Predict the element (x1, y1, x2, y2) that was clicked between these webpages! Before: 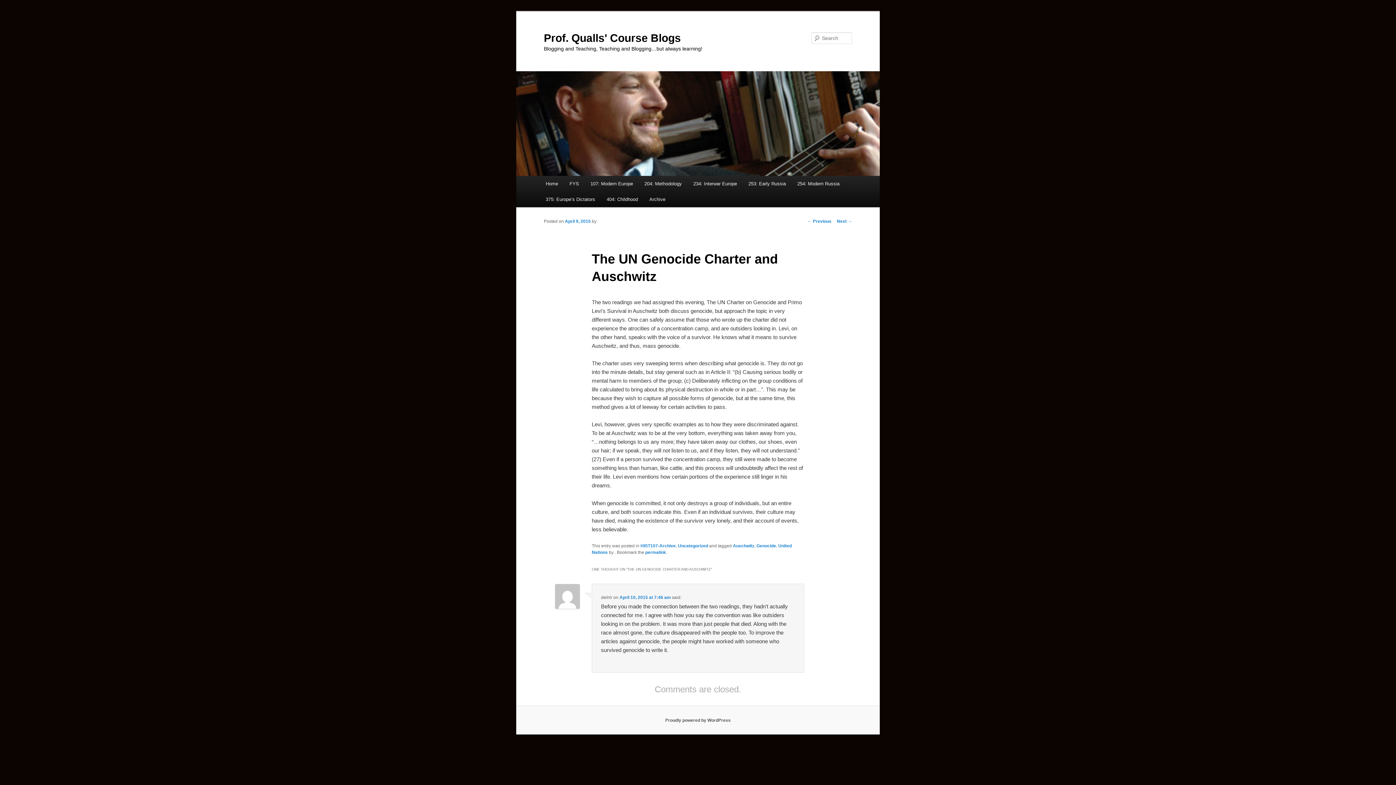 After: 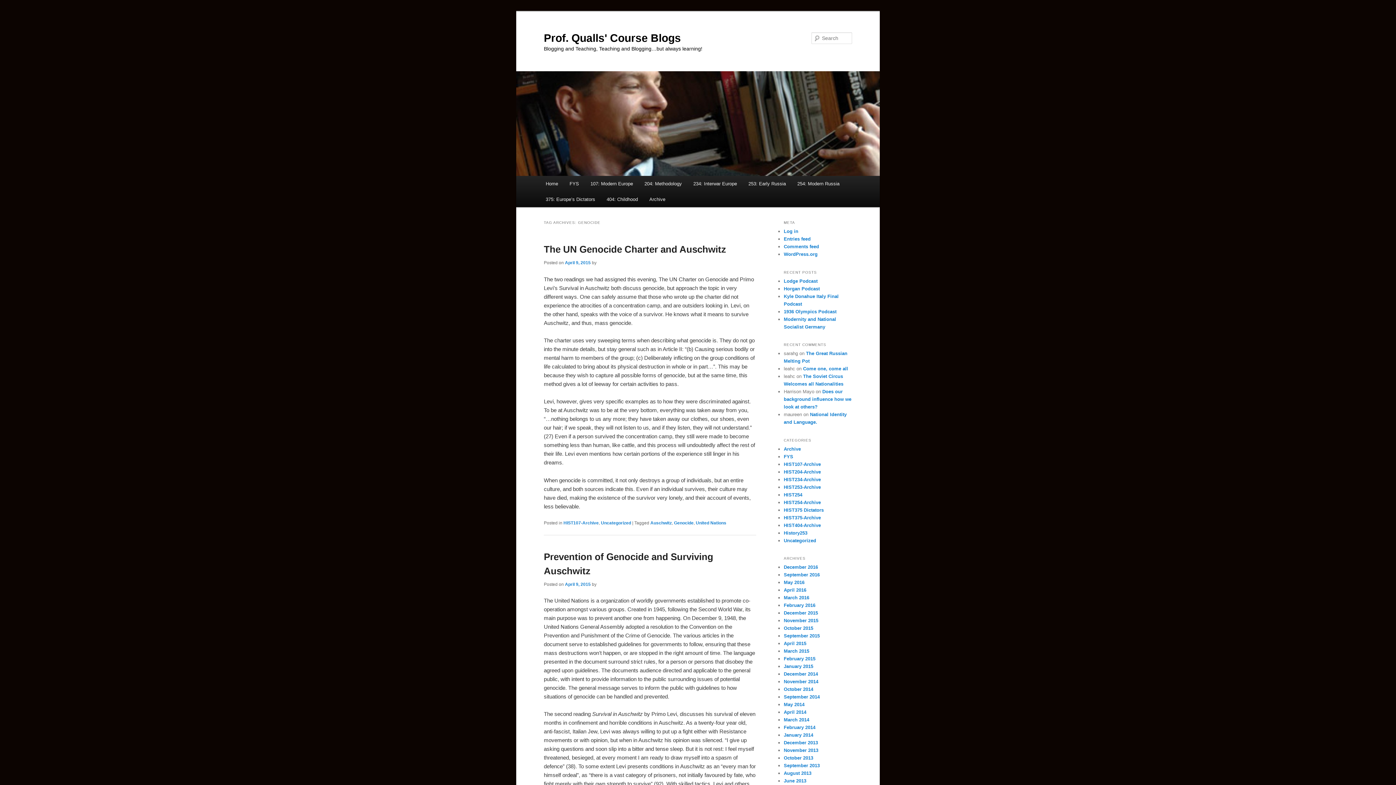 Action: bbox: (756, 543, 776, 548) label: Genocide